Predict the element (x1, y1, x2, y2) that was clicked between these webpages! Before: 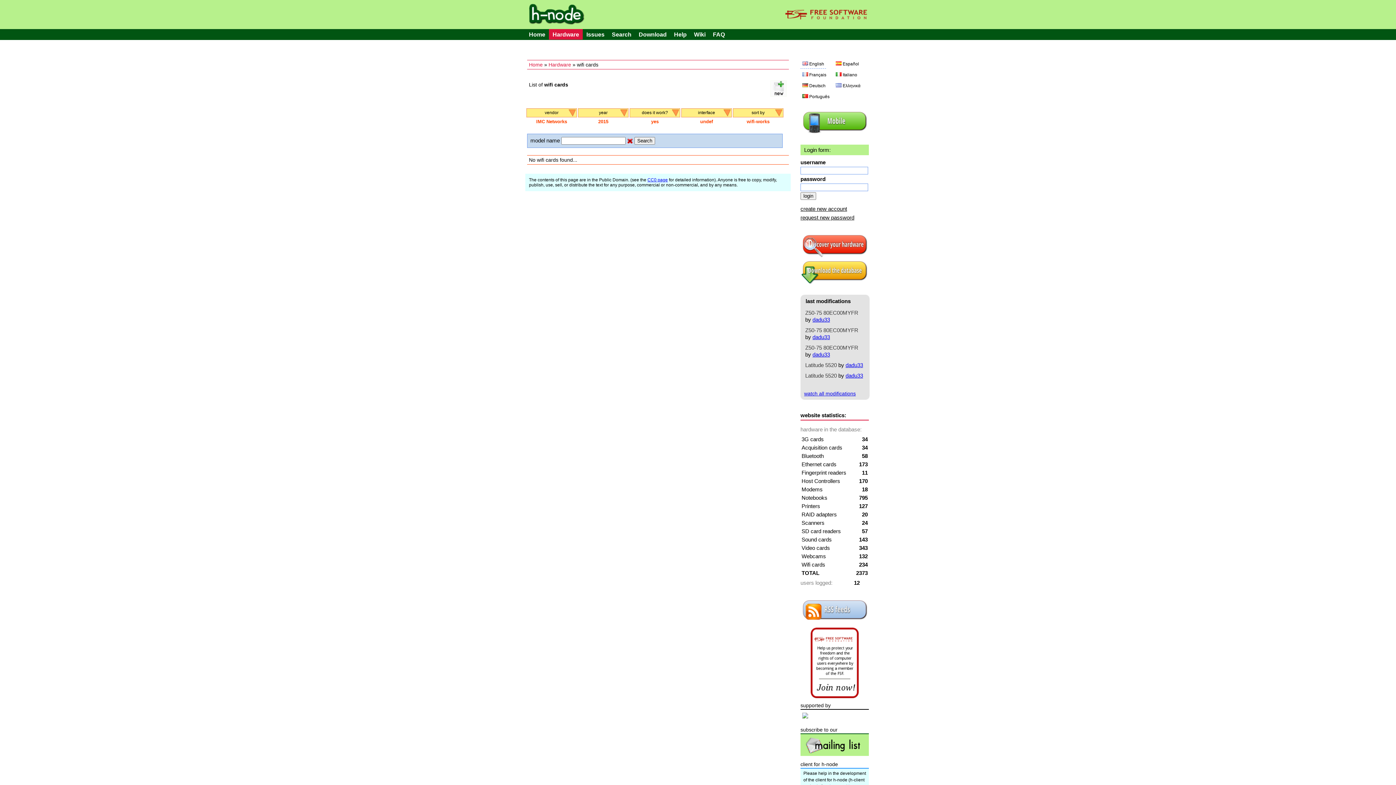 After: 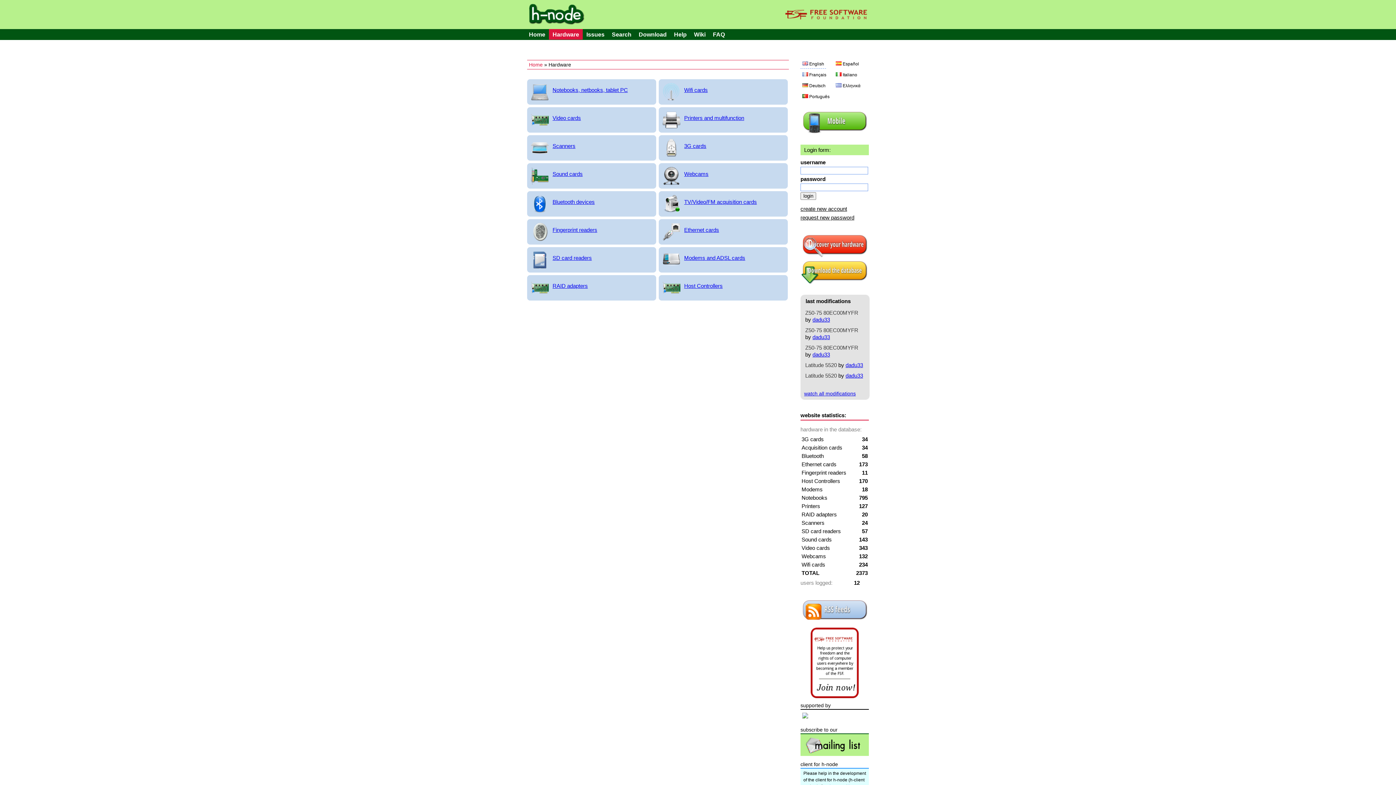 Action: label: Hardware bbox: (549, 28, 582, 39)